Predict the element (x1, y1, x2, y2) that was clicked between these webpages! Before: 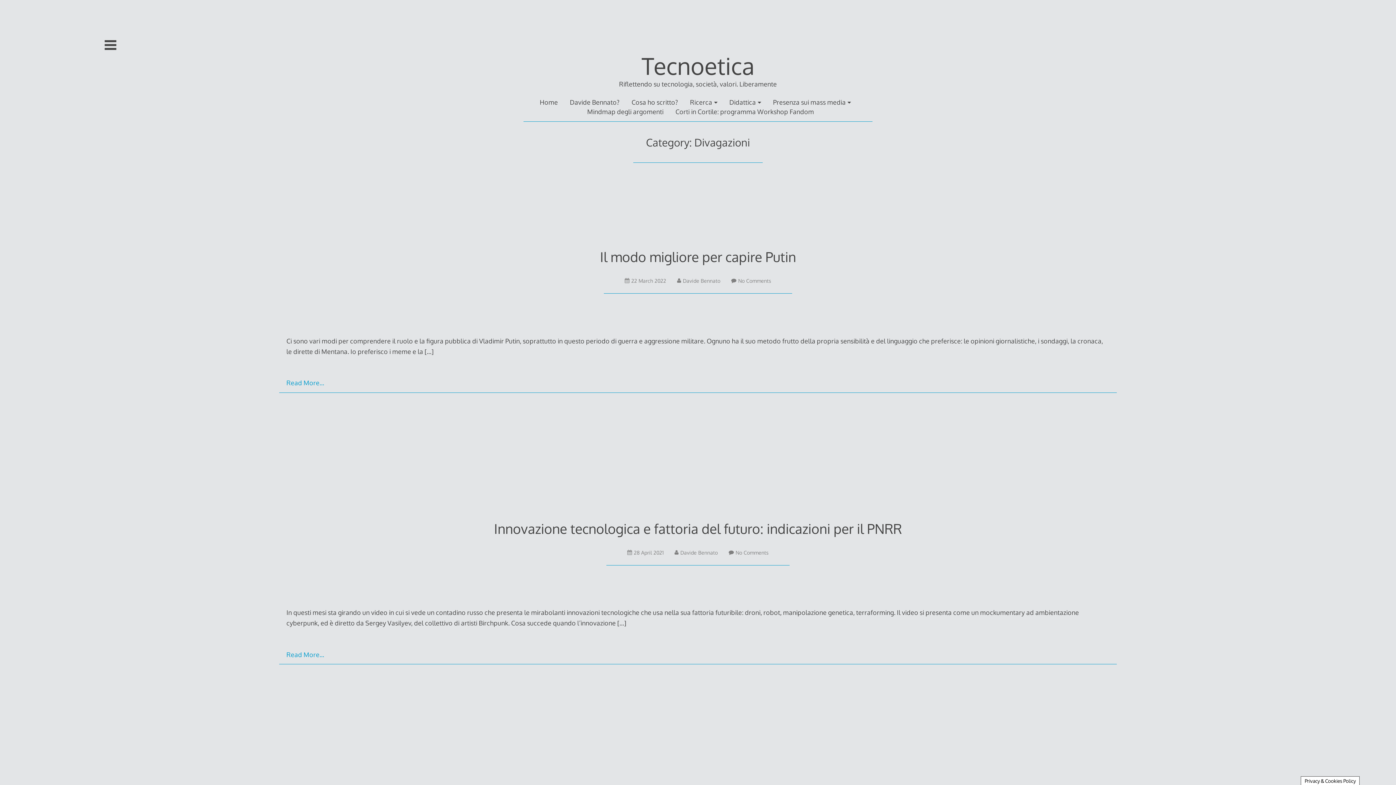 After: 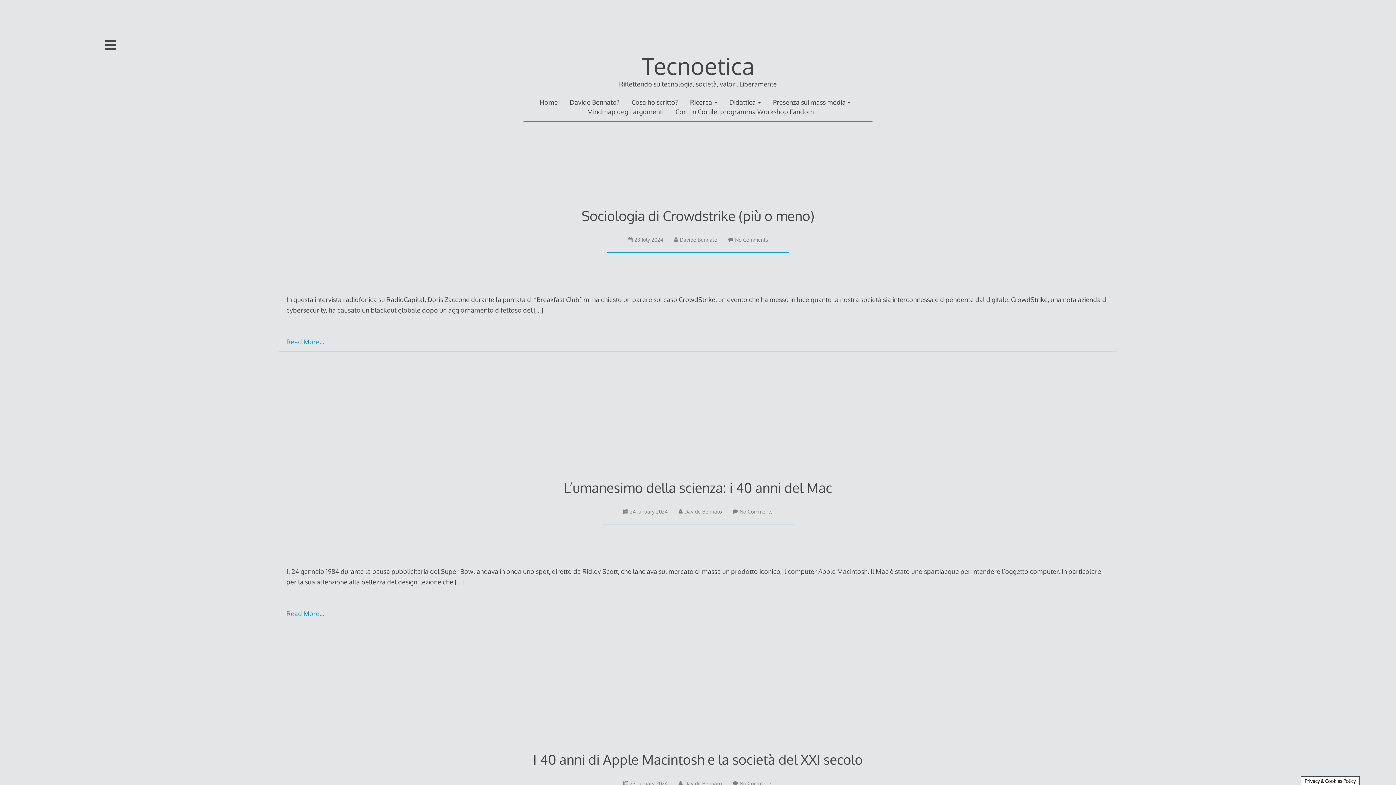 Action: bbox: (641, 50, 754, 80) label: Tecnoetica